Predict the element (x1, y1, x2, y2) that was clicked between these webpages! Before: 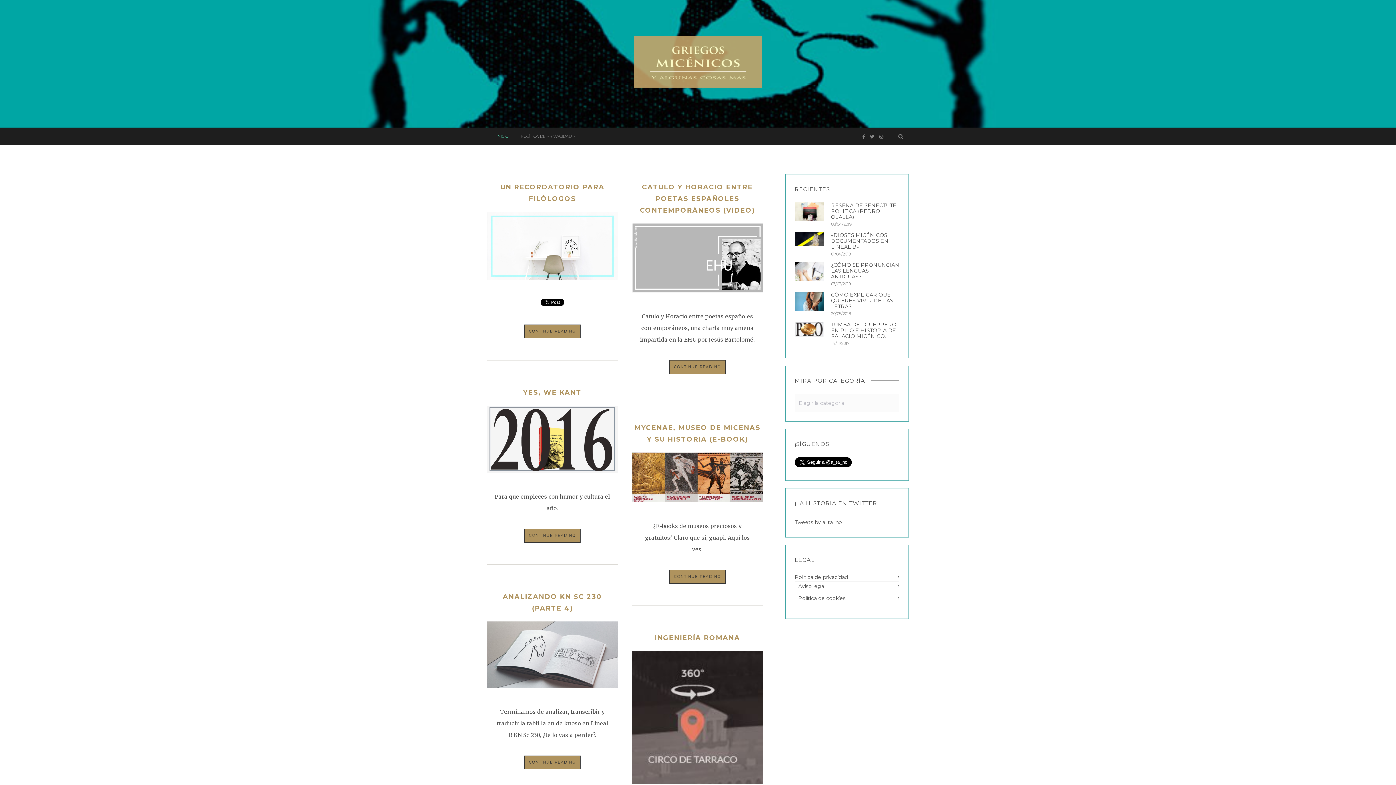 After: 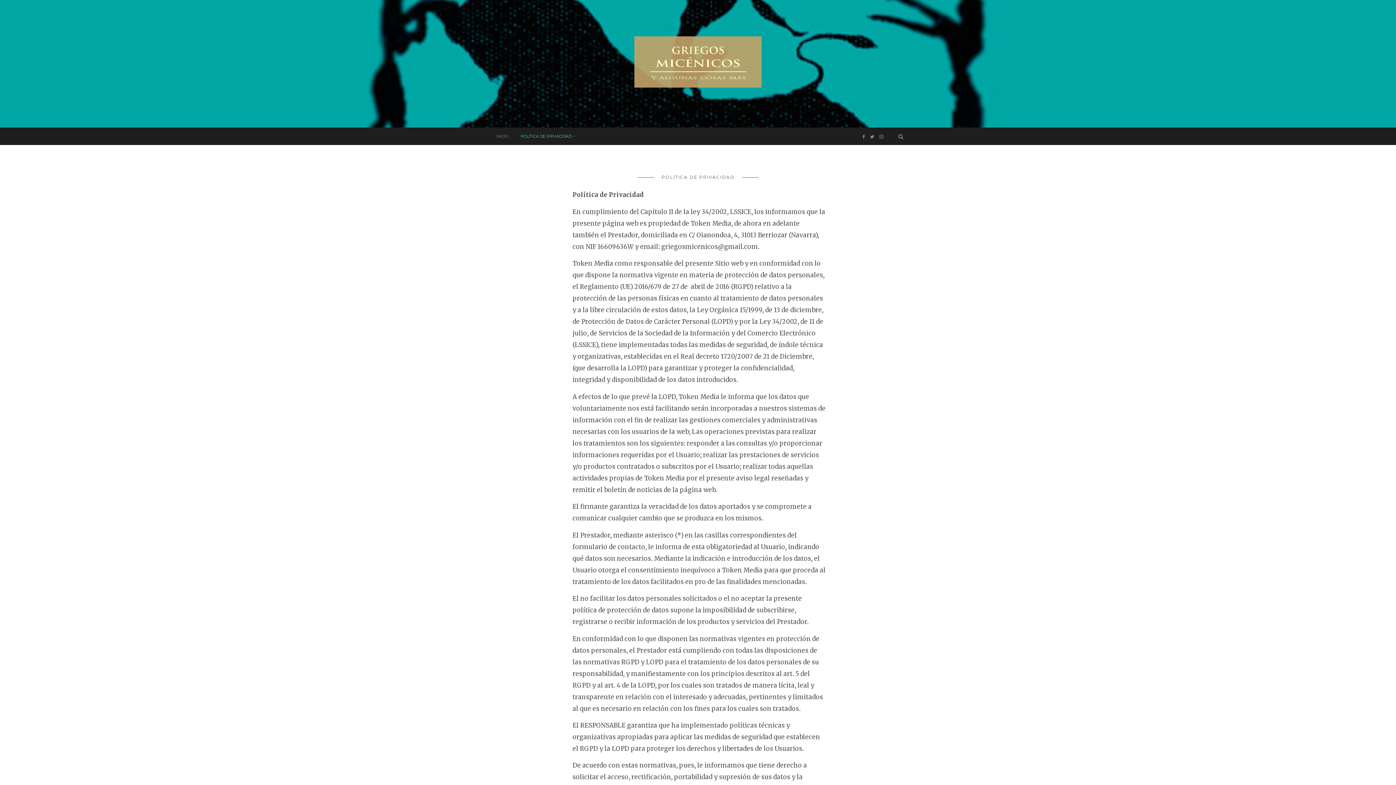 Action: bbox: (794, 571, 848, 583) label: Política de privacidad